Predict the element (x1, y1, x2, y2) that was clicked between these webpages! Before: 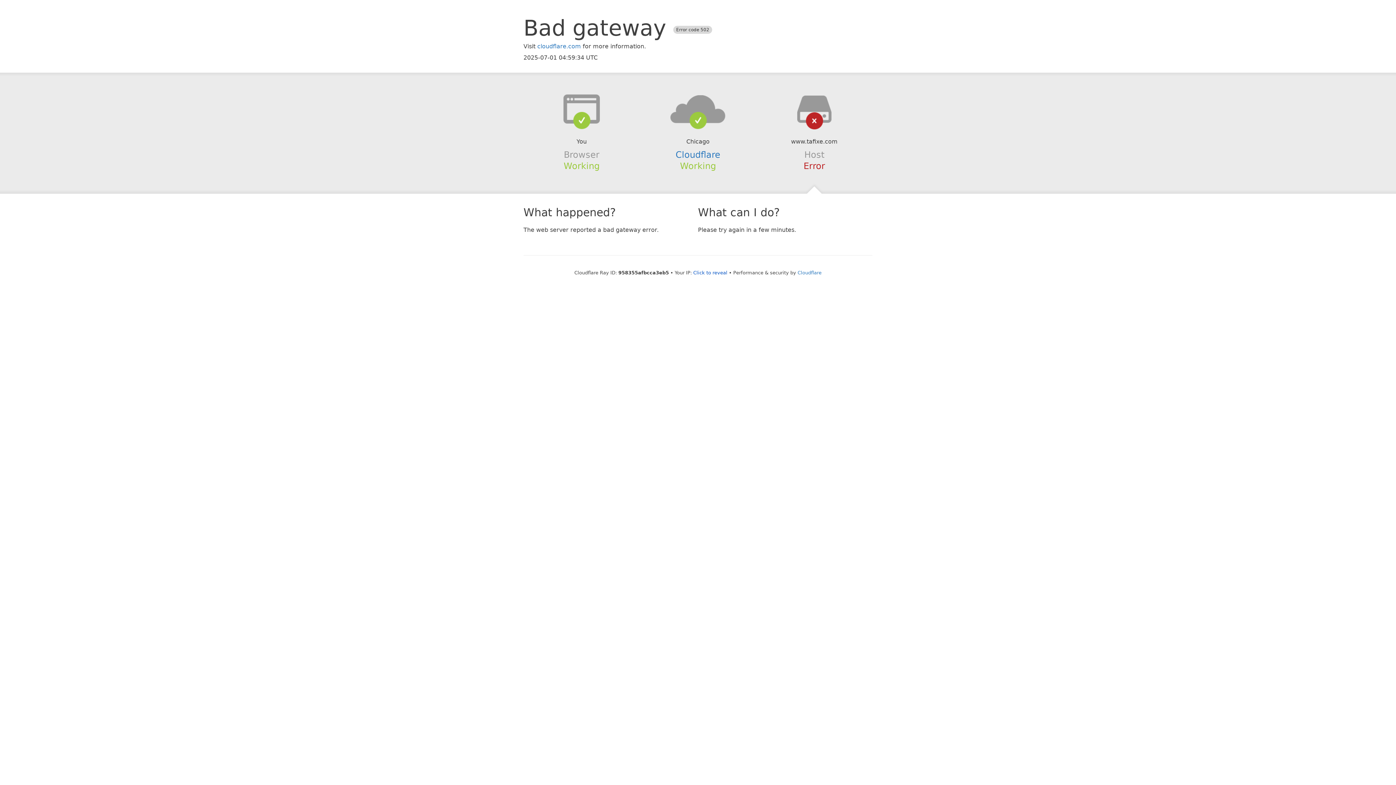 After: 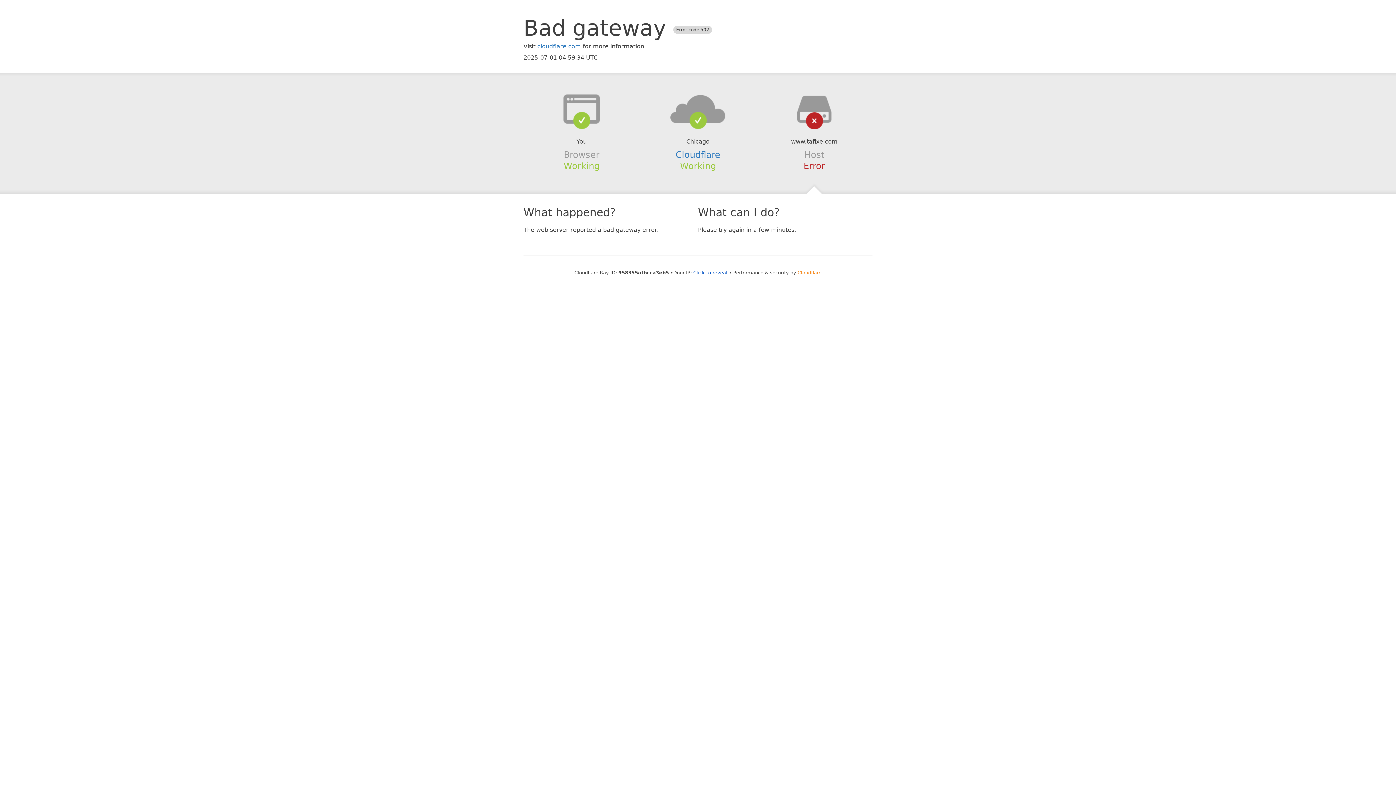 Action: label: Cloudflare bbox: (797, 270, 821, 275)